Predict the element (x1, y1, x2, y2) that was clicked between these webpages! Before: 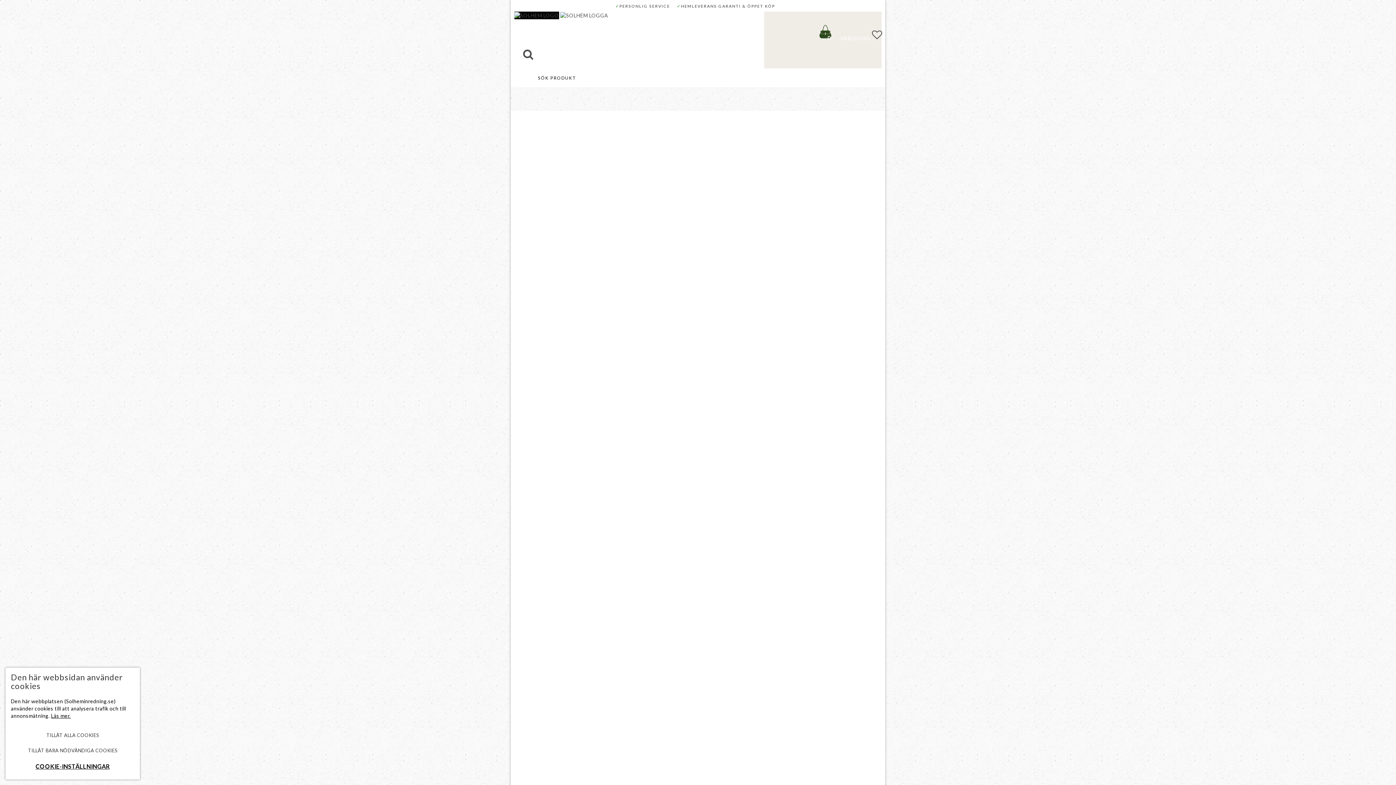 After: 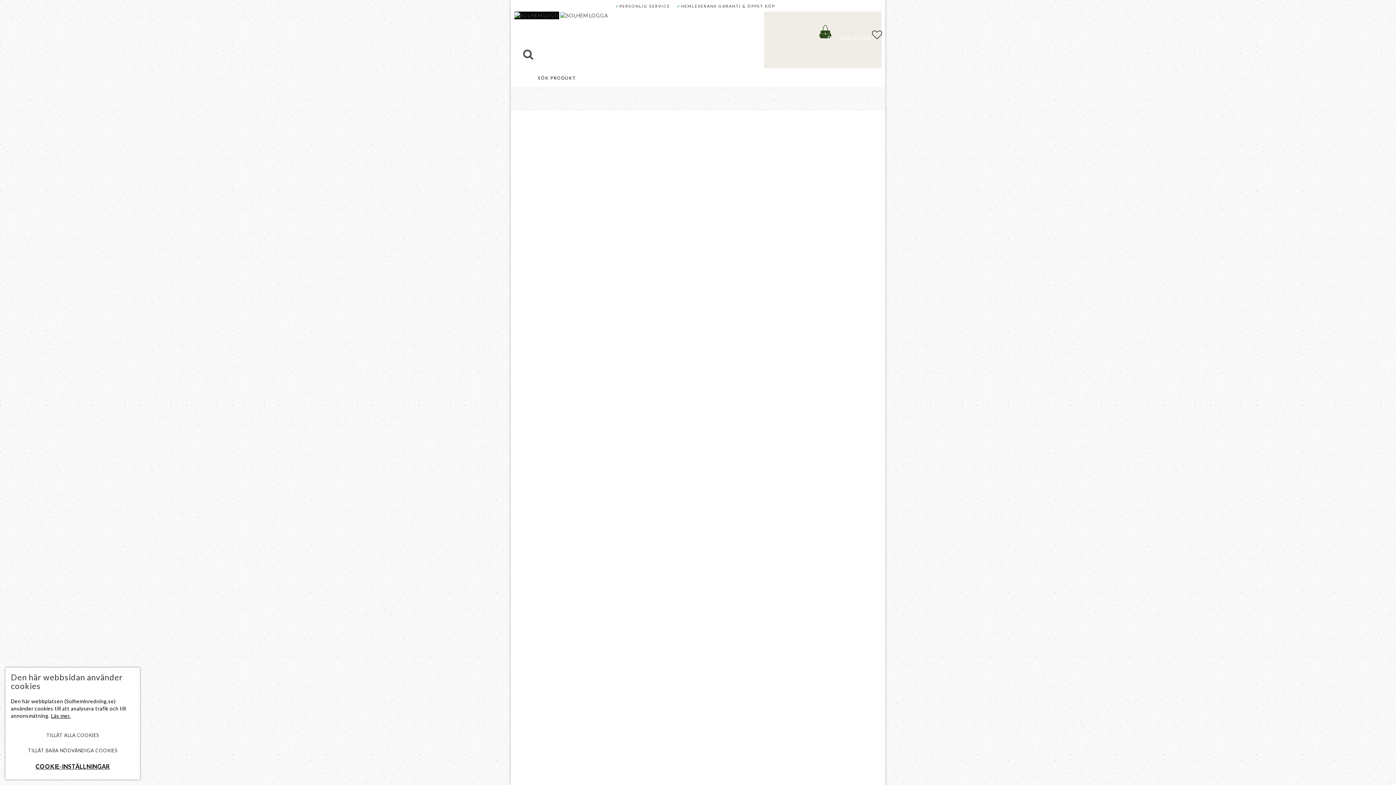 Action: bbox: (703, 579, 786, 661) label: BYRÅER